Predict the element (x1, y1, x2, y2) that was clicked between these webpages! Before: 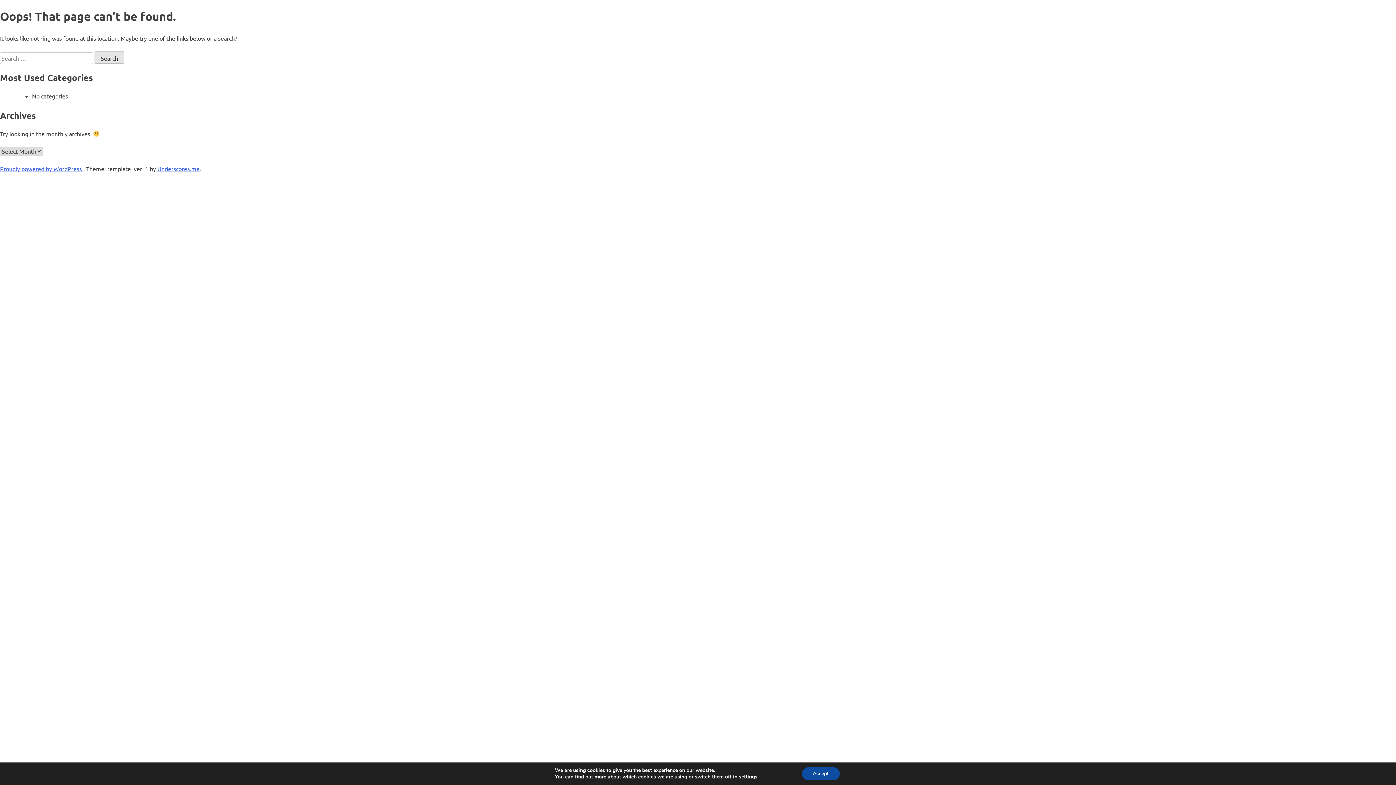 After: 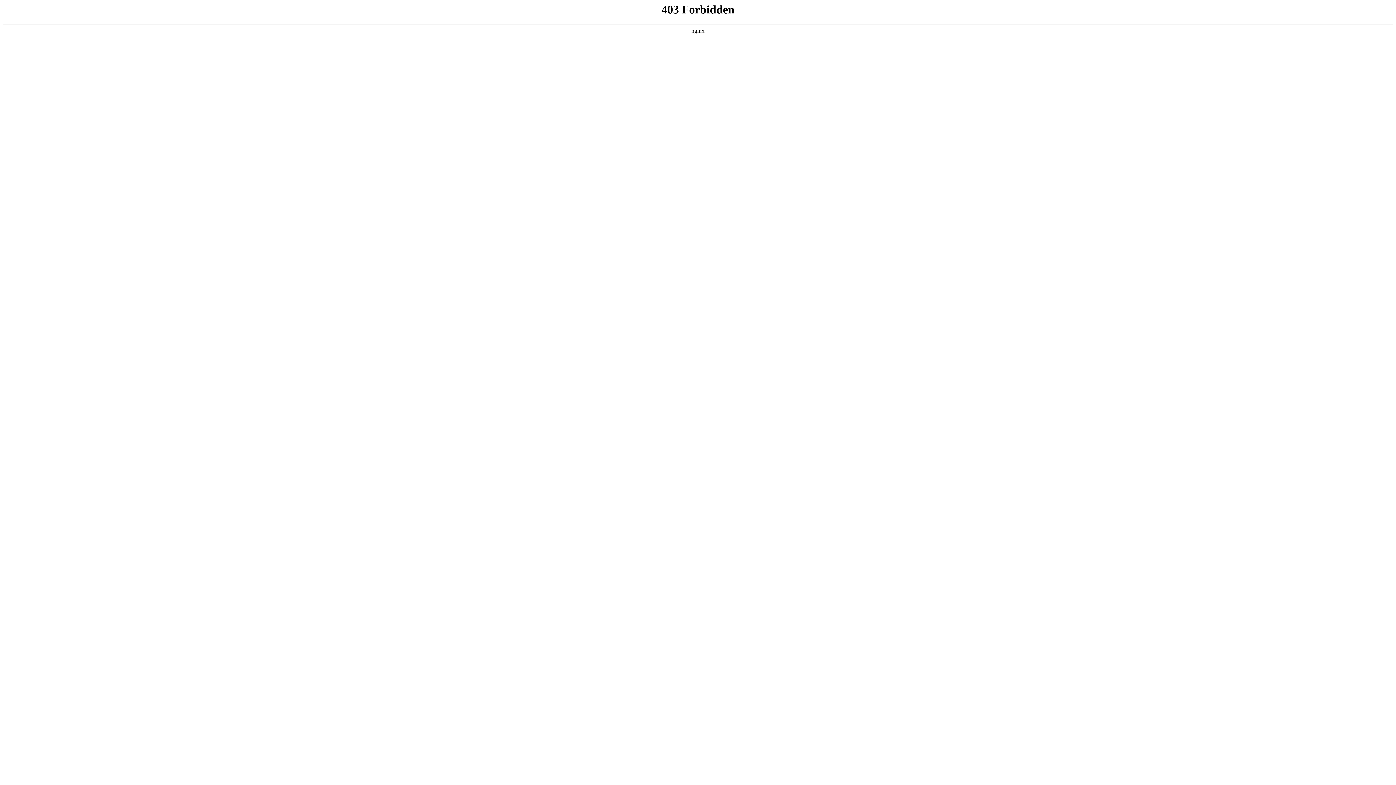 Action: label: Proudly powered by WordPress  bbox: (0, 165, 83, 172)